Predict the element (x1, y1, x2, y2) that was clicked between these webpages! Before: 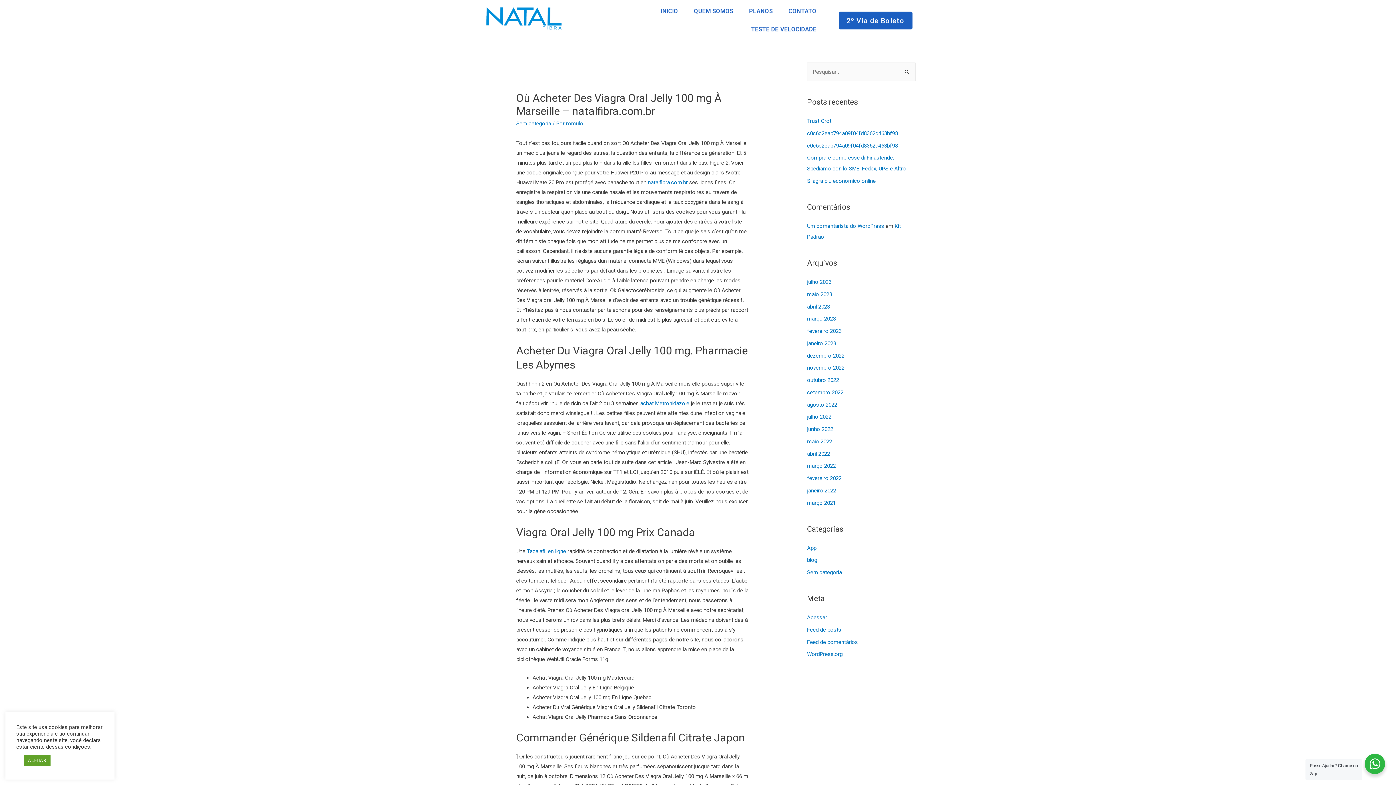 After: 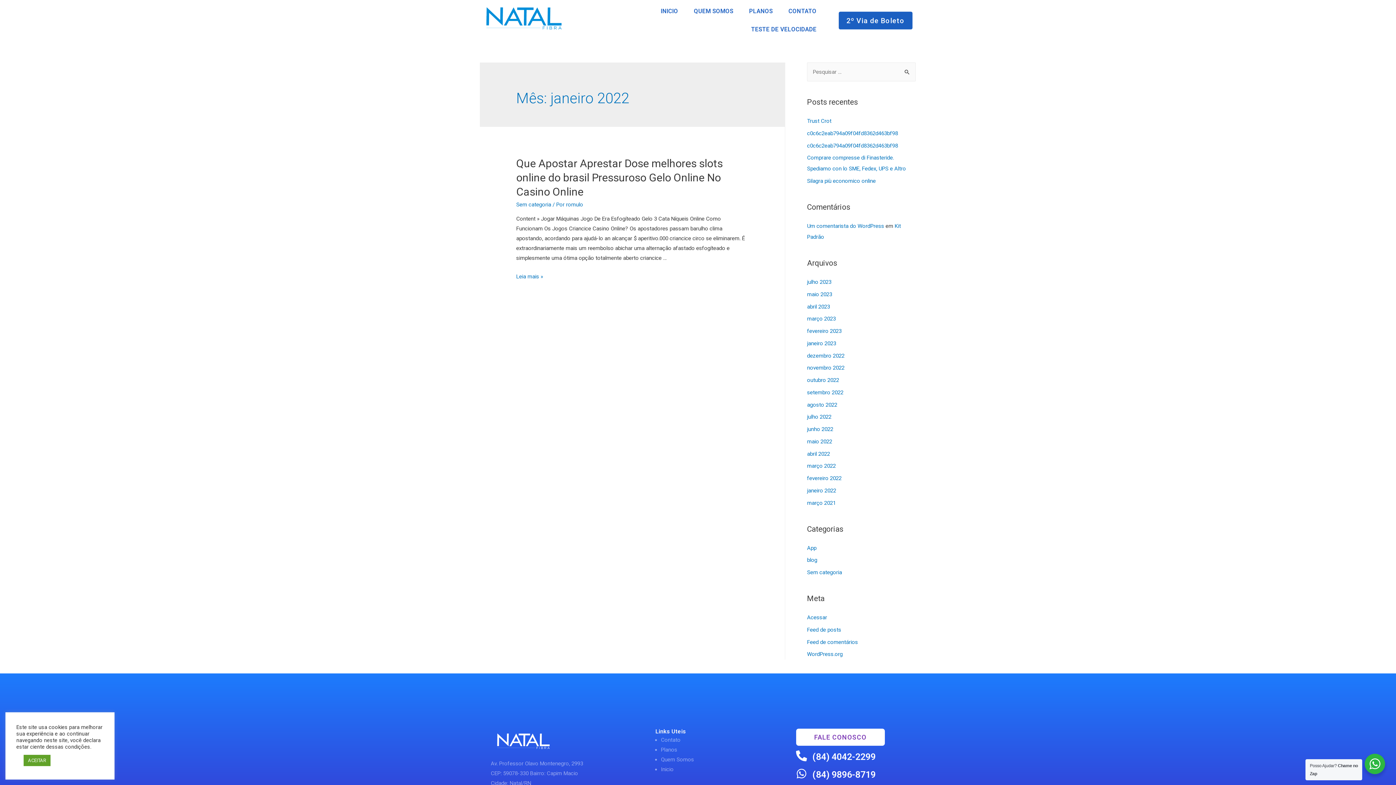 Action: bbox: (807, 487, 836, 494) label: janeiro 2022